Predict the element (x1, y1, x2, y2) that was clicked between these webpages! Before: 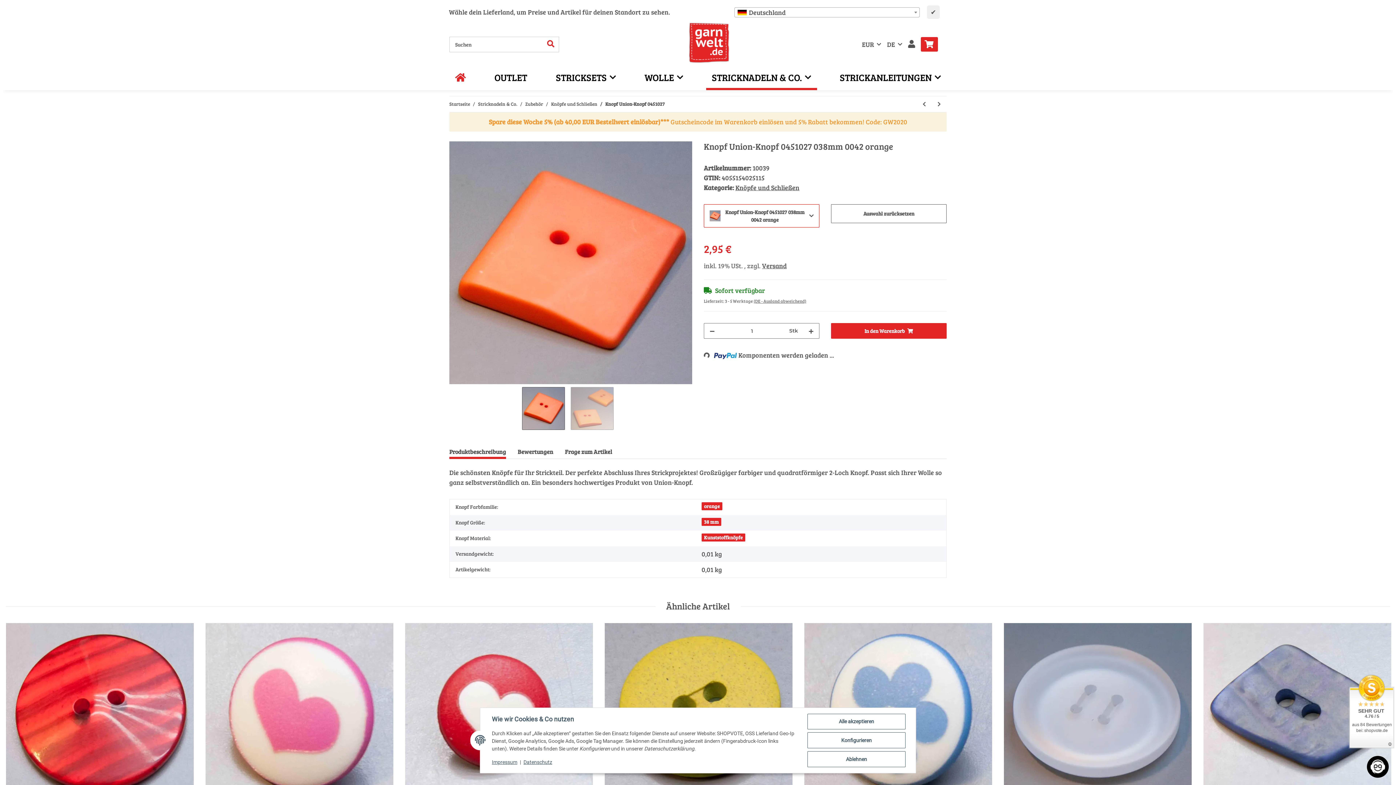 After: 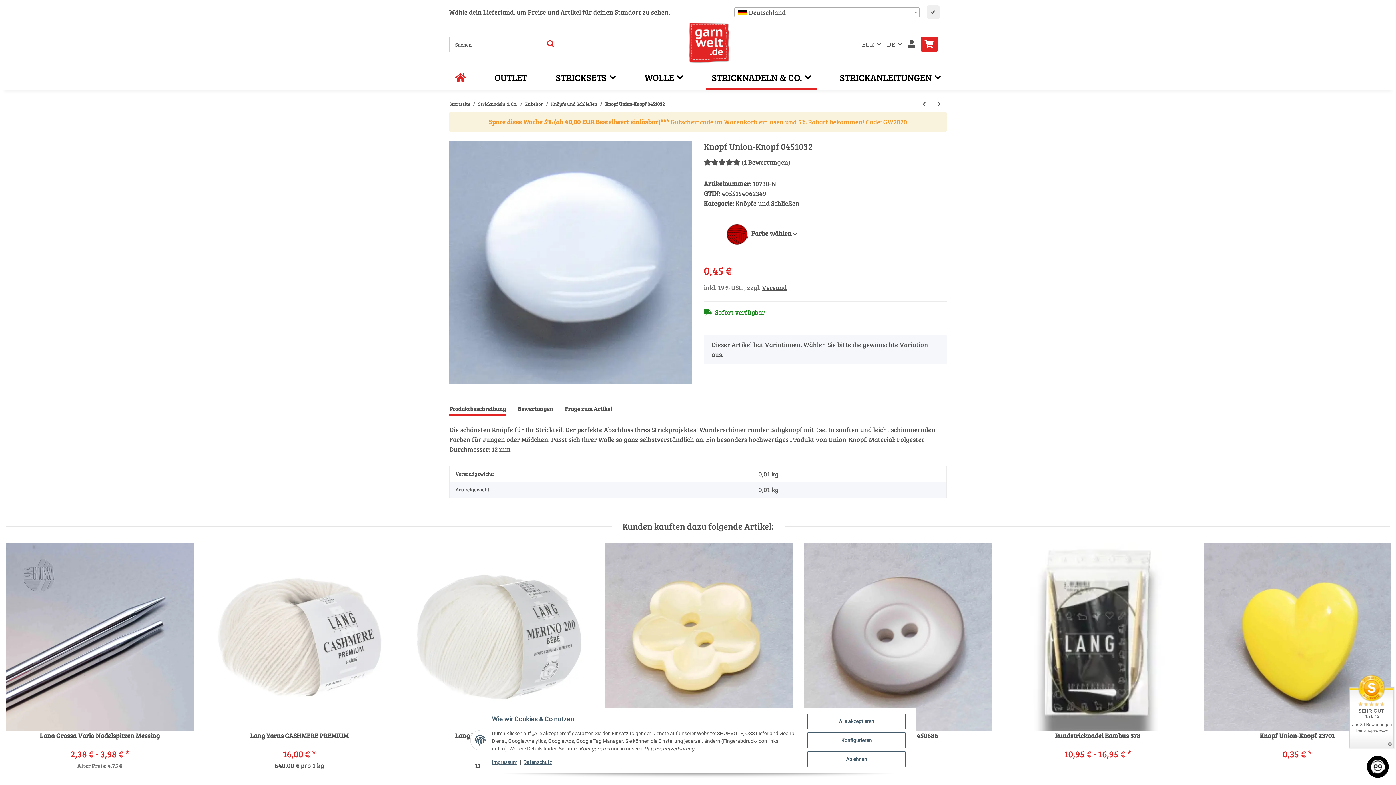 Action: bbox: (932, 96, 946, 112) label: zum nächsten Artikel: Knopf Union-Knopf 0451032